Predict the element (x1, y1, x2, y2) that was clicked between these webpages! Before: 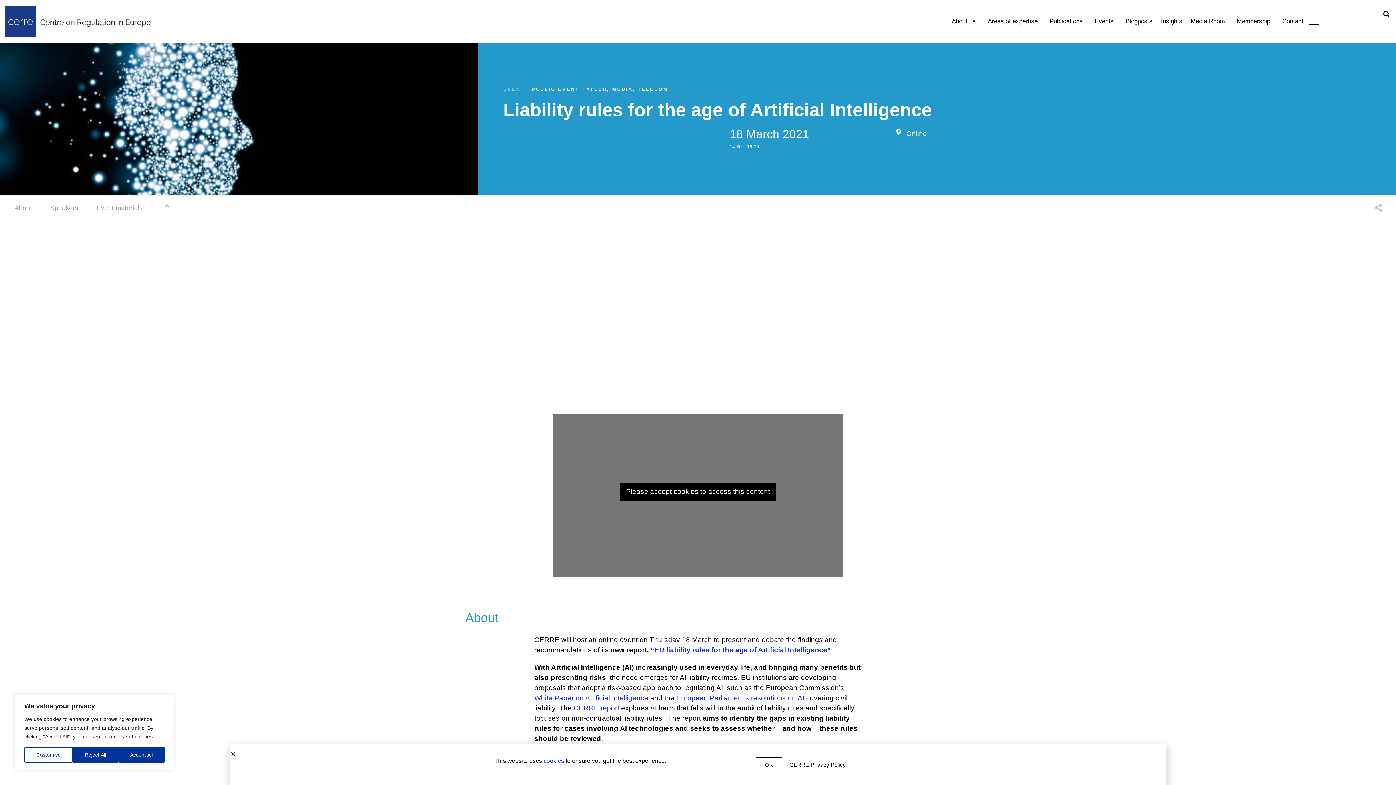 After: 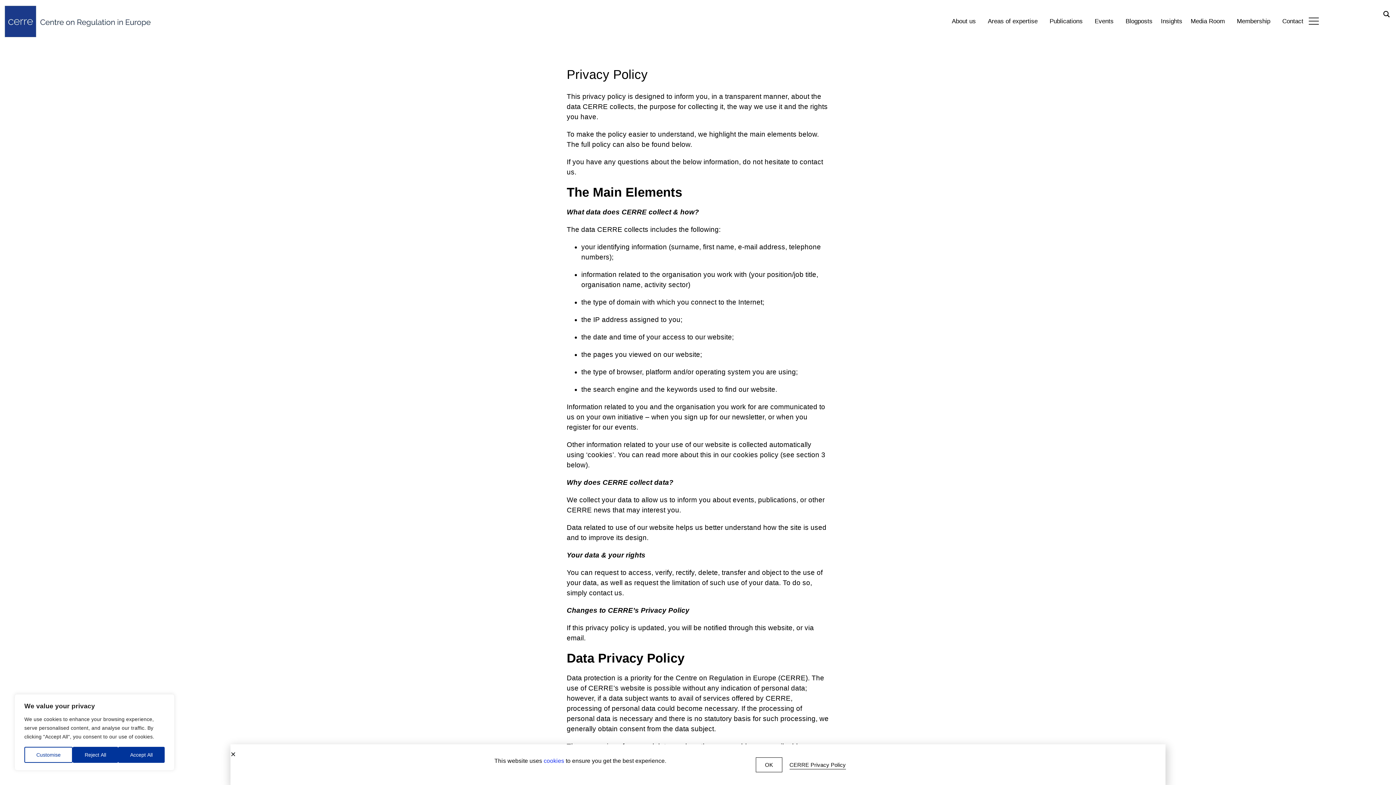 Action: label: cookies bbox: (543, 758, 564, 764)